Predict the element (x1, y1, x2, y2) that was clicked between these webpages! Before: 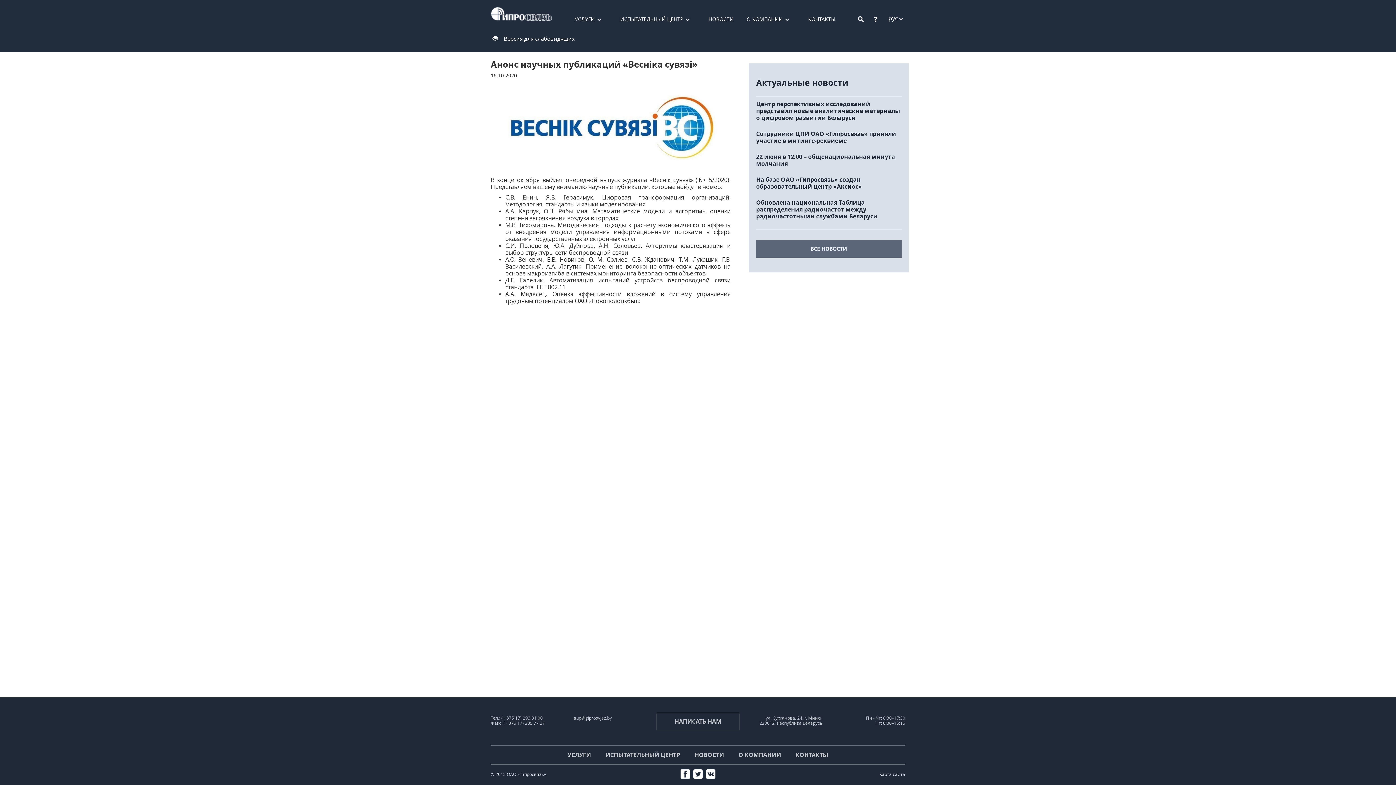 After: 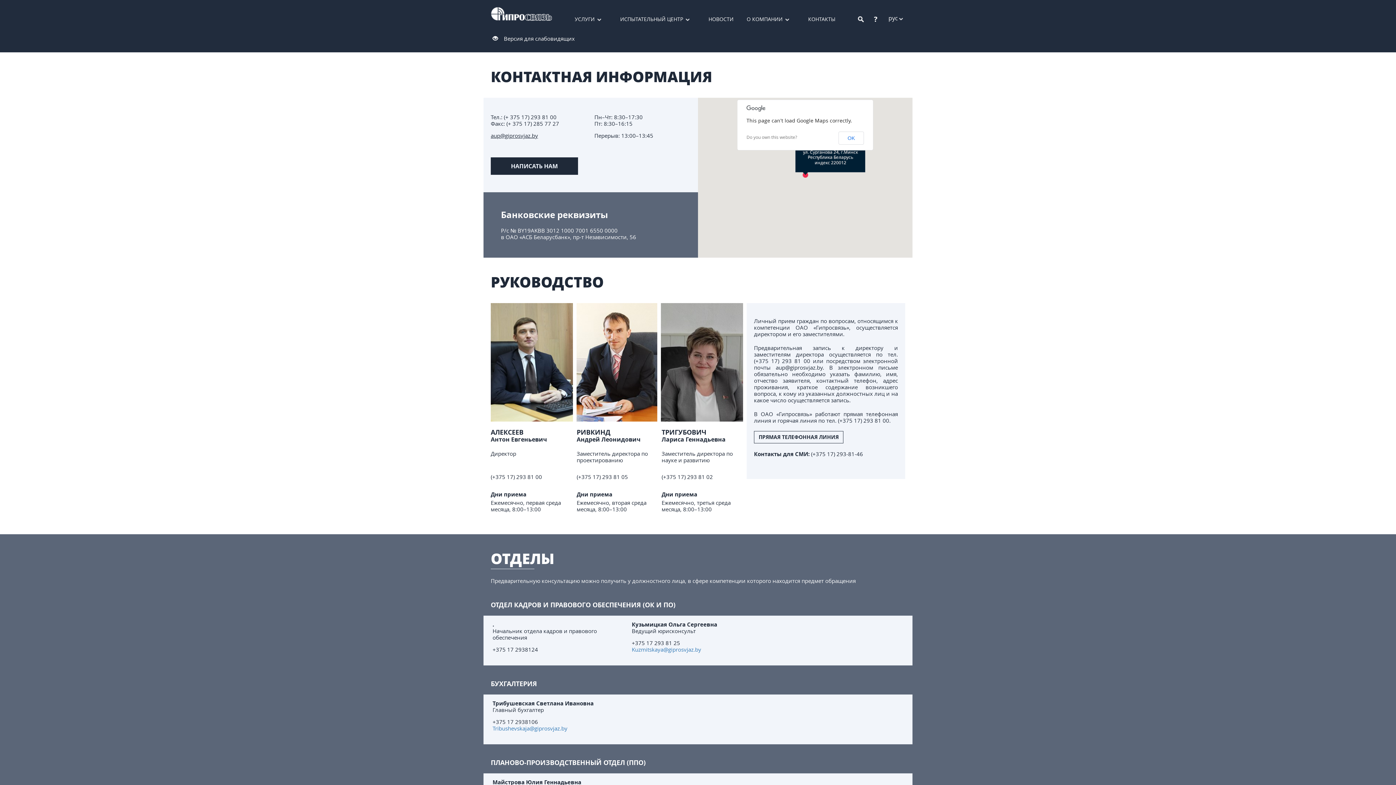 Action: bbox: (808, 15, 835, 22) label: КОНТАКТЫ